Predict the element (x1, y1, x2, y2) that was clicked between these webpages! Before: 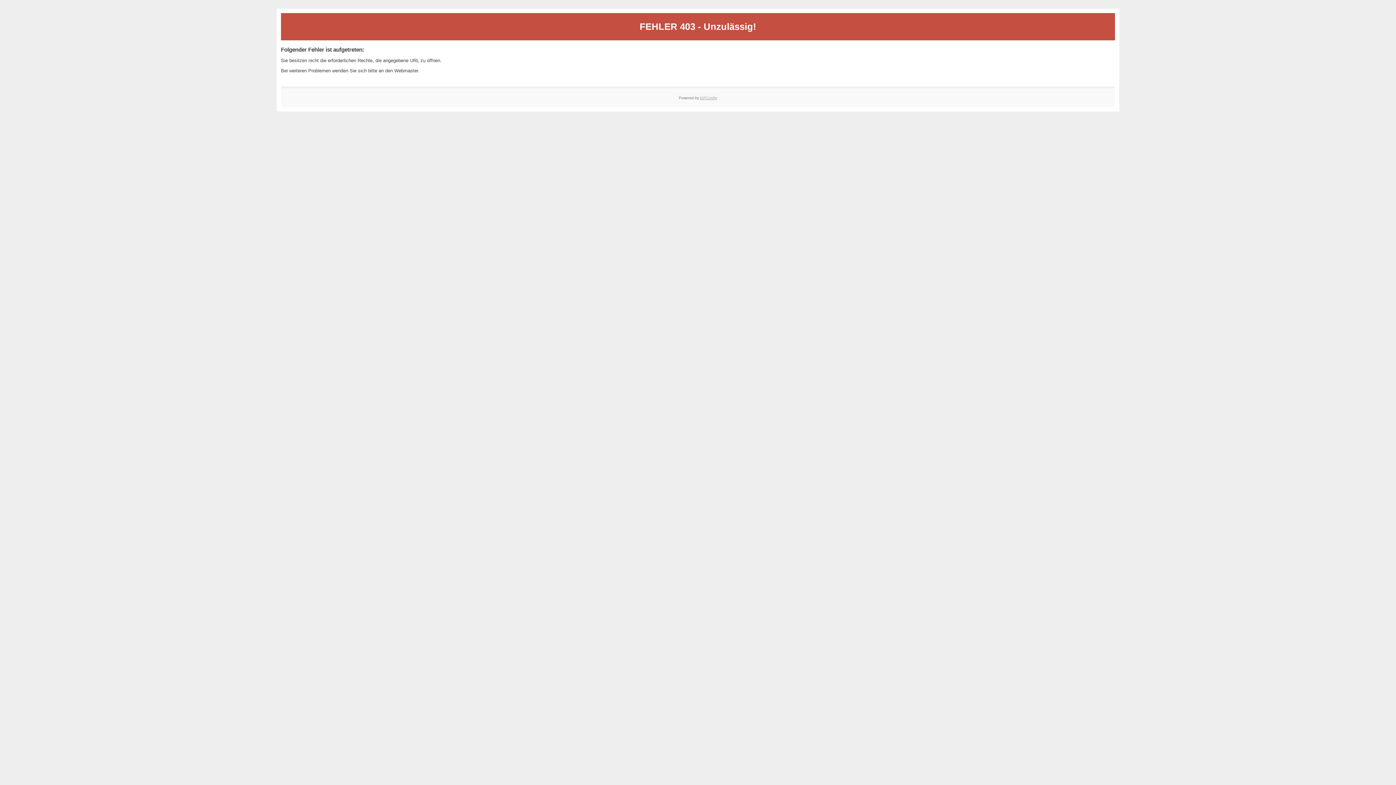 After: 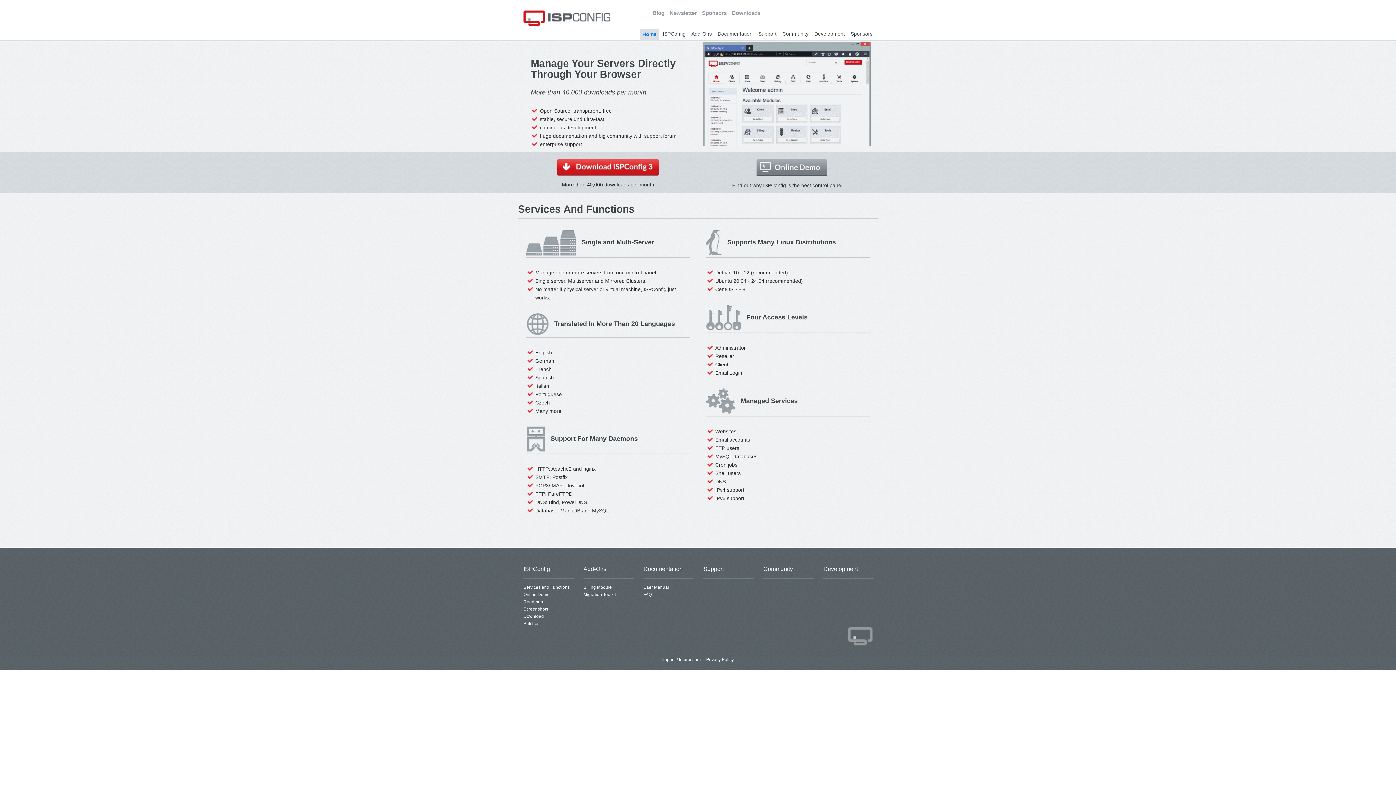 Action: label: ISPConfig bbox: (700, 95, 717, 99)